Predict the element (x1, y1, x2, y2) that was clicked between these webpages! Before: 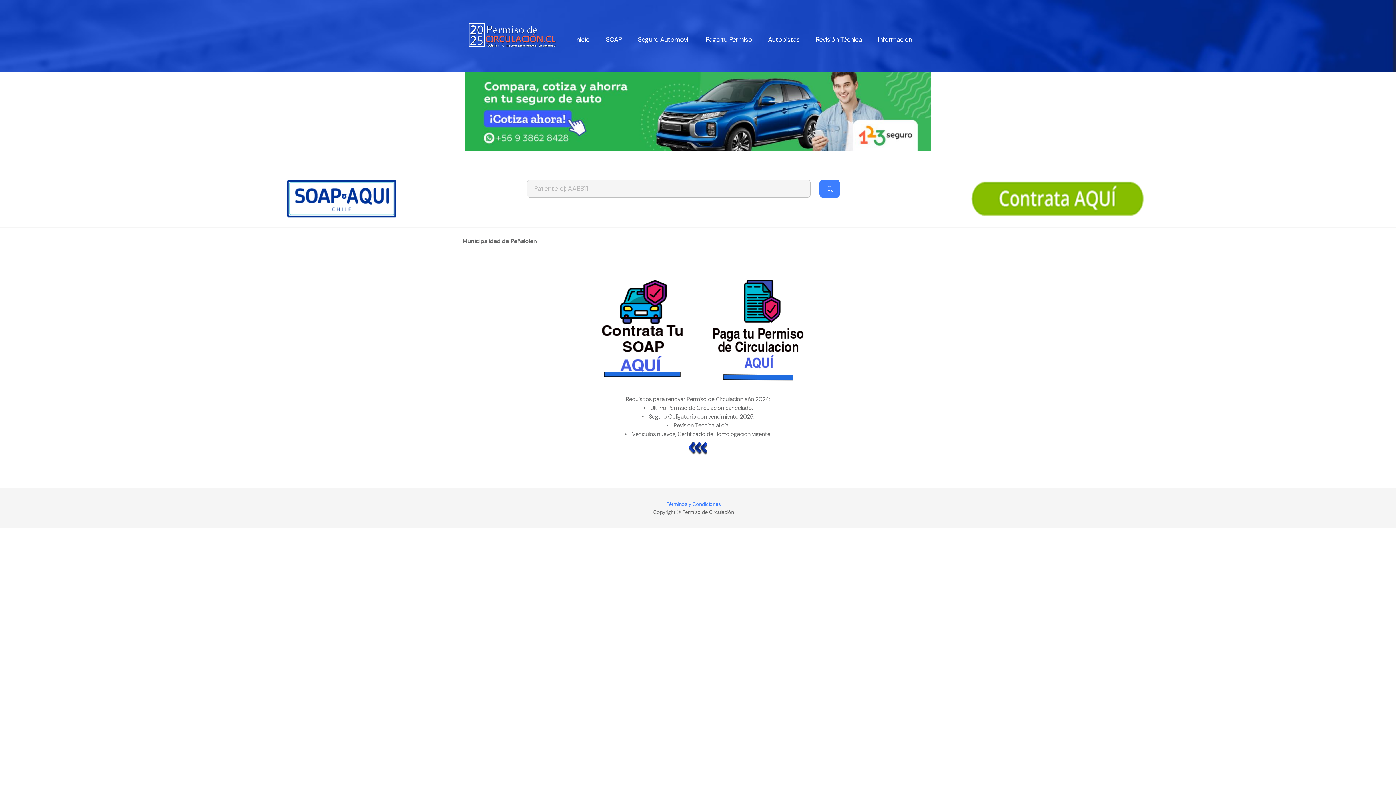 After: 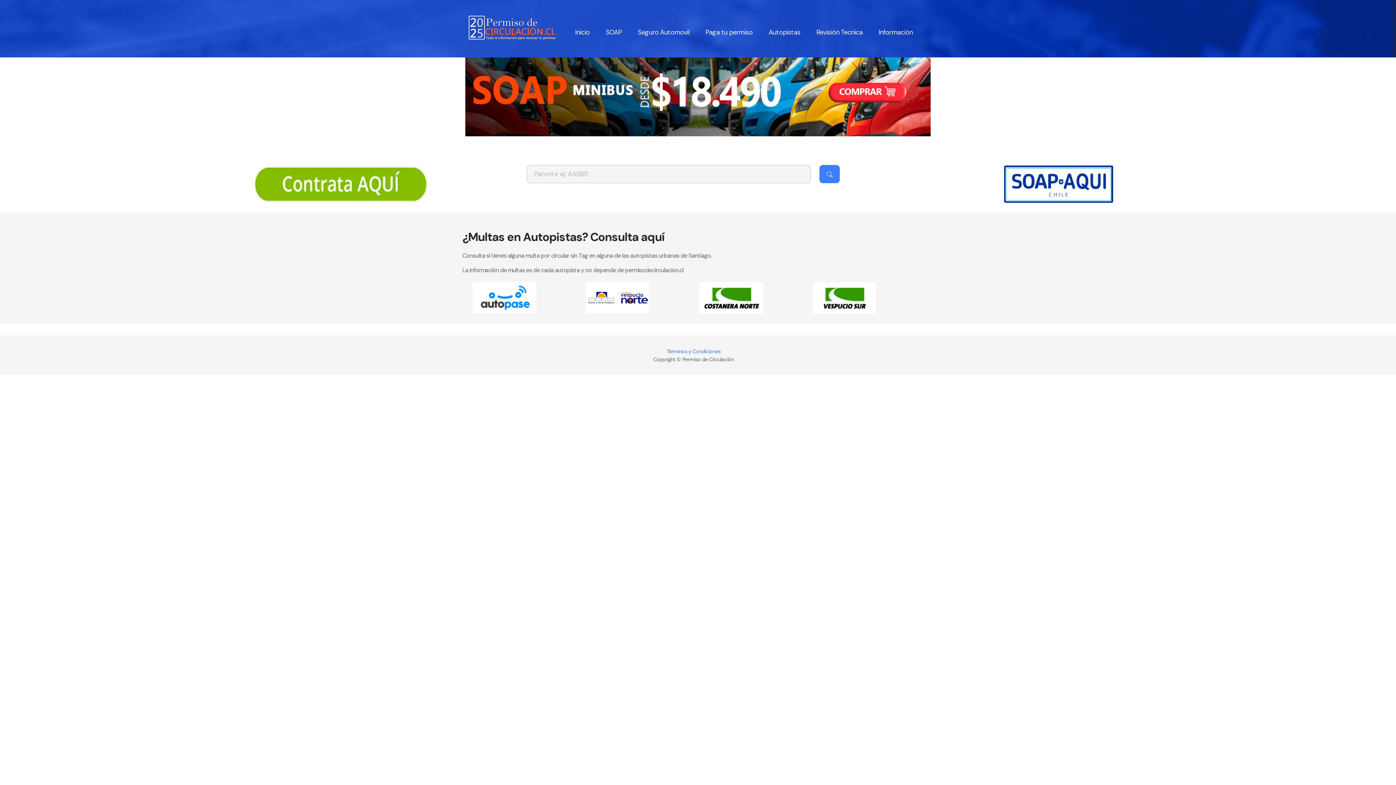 Action: bbox: (768, 32, 799, 46) label: Autopistas